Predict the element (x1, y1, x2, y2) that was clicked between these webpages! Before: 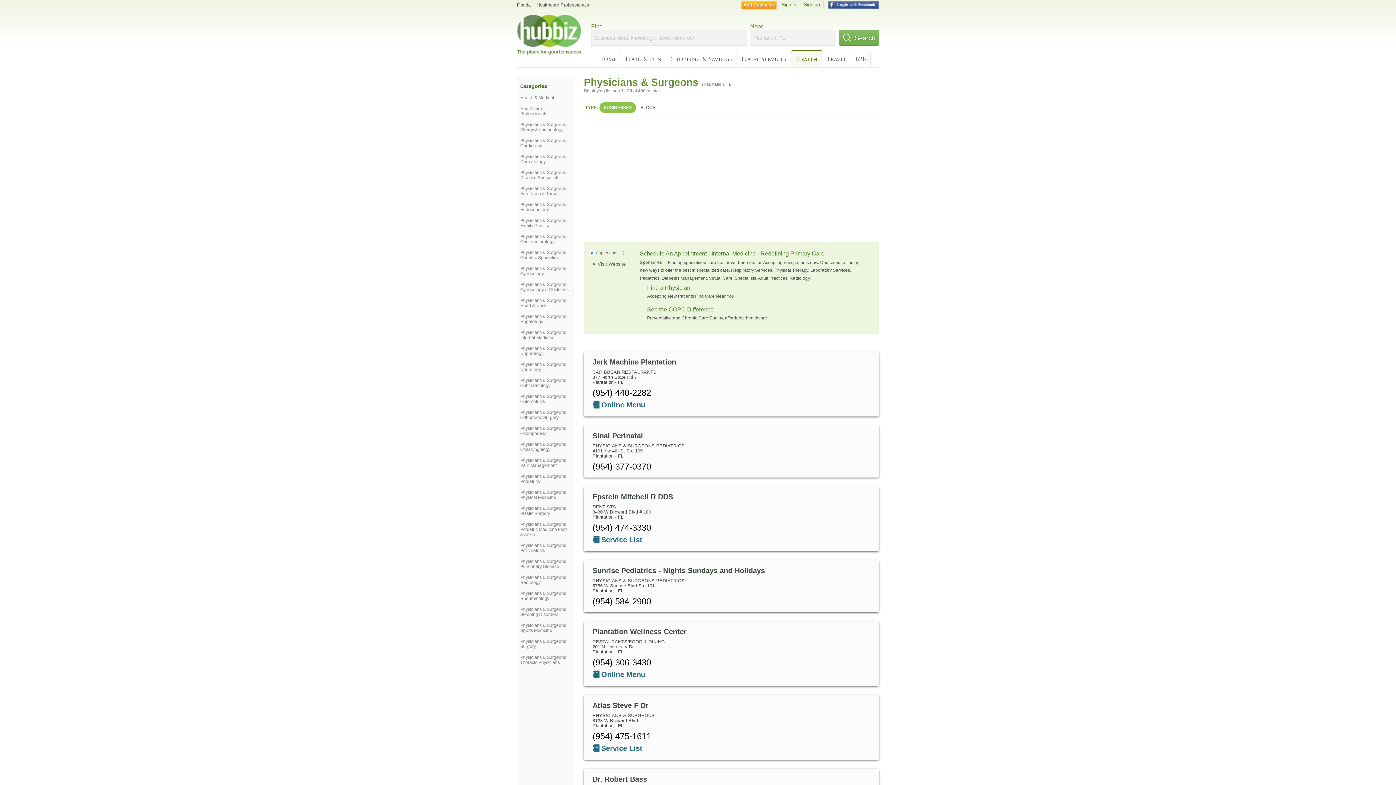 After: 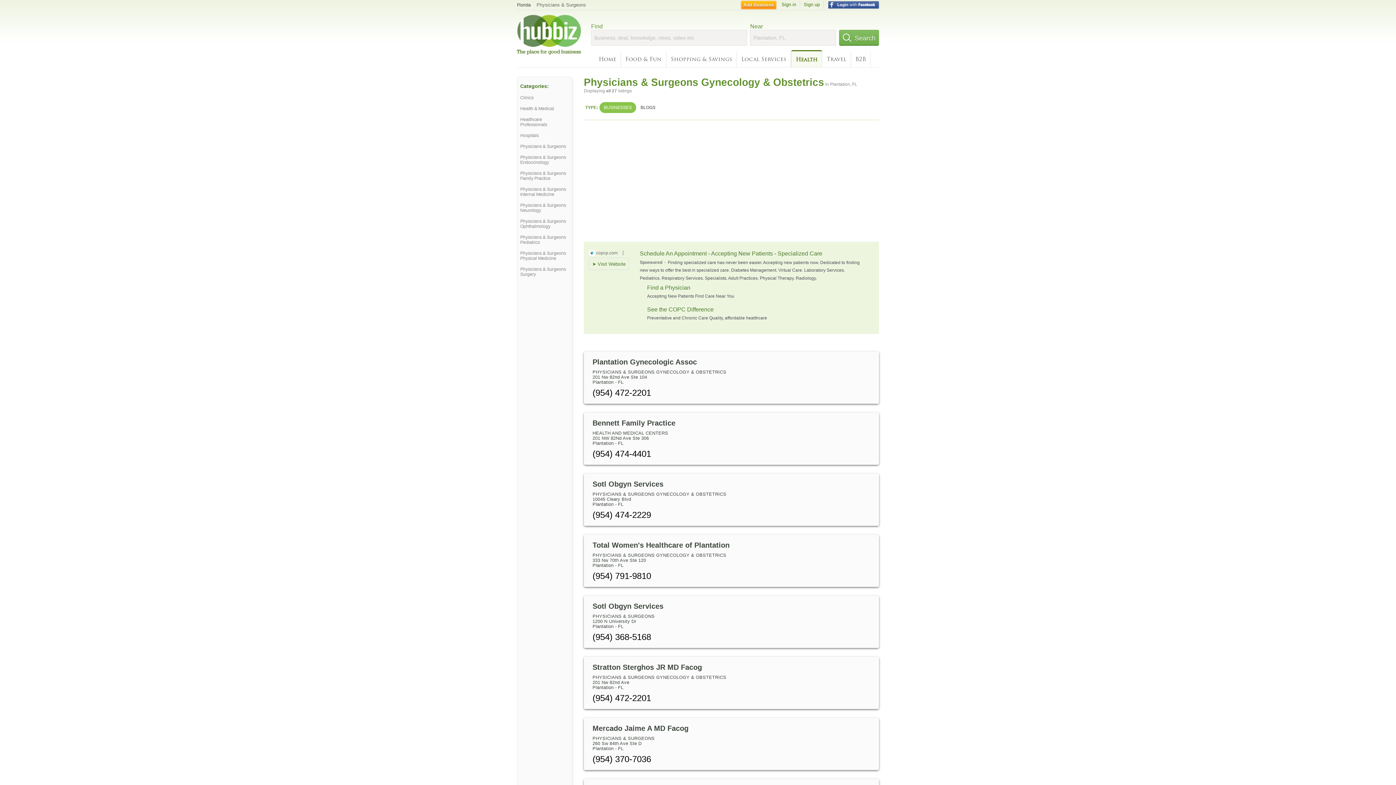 Action: label: Physicians & Surgeons Gynecology & Obstetrics bbox: (520, 282, 569, 292)